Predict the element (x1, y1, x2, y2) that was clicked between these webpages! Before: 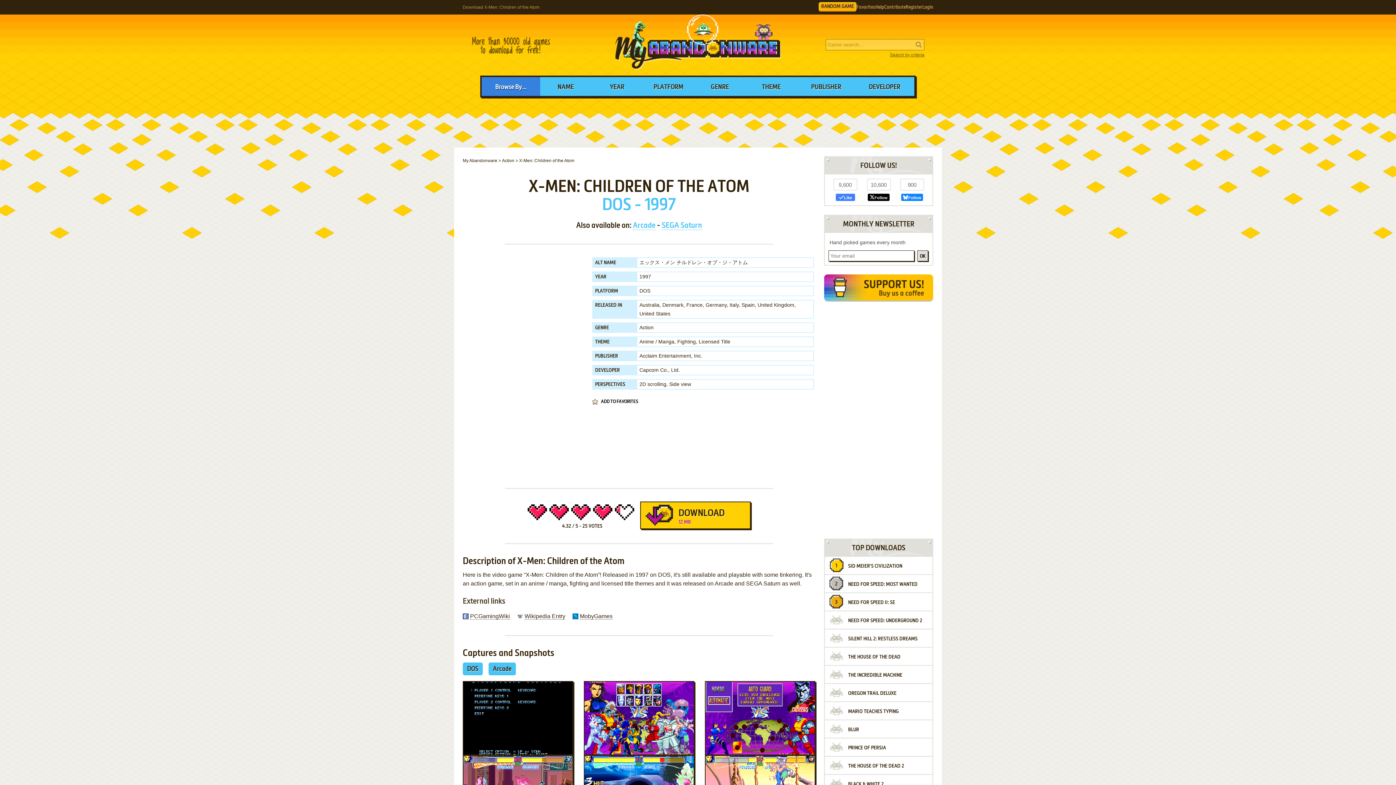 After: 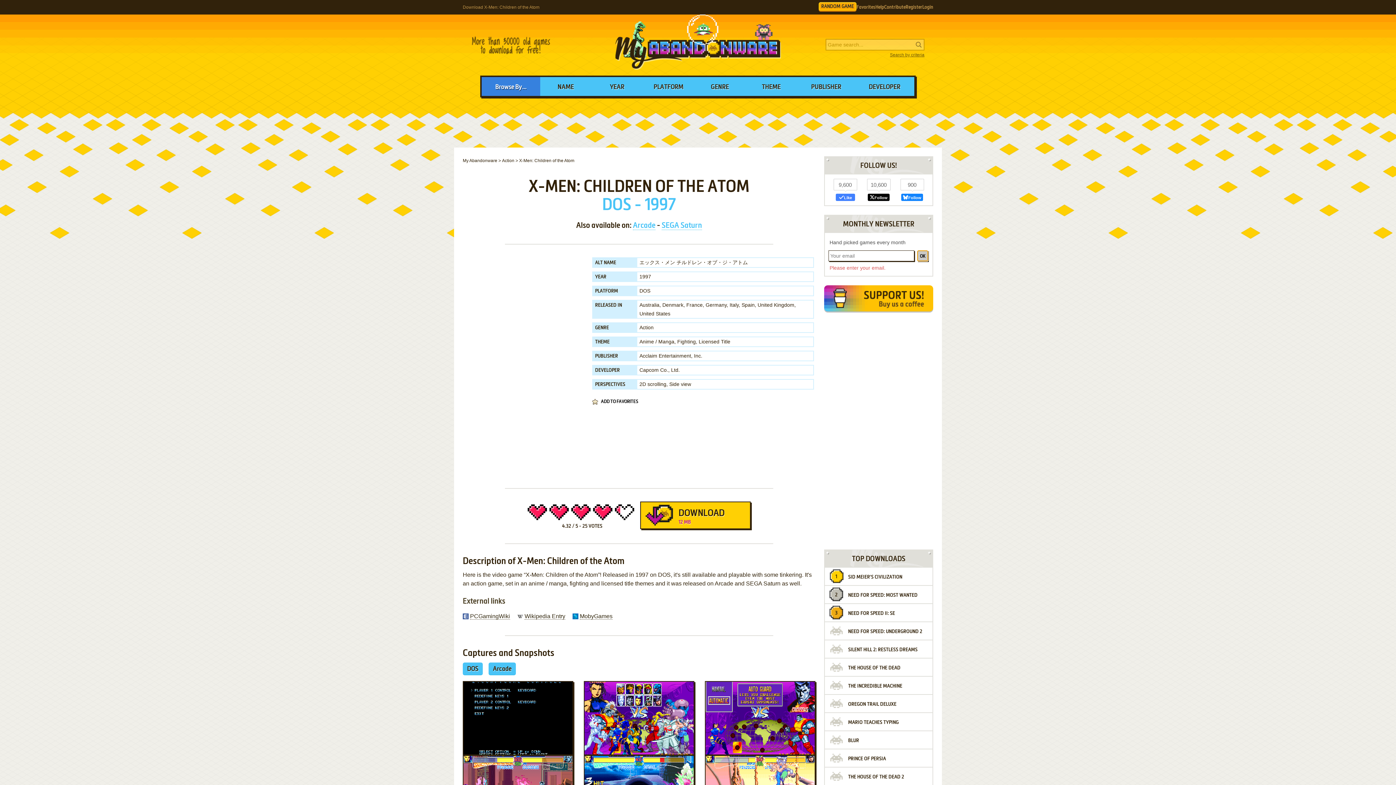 Action: bbox: (917, 250, 928, 261) label: OK